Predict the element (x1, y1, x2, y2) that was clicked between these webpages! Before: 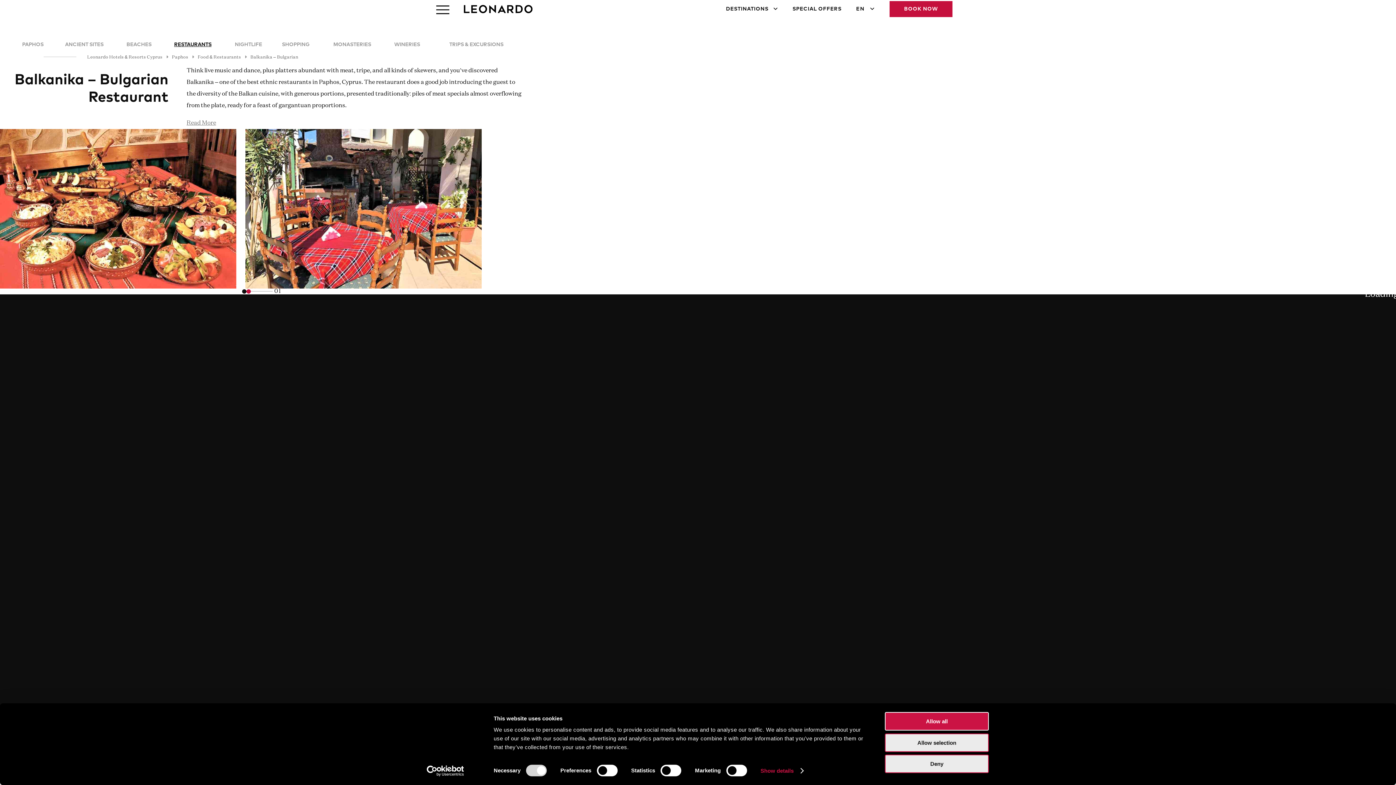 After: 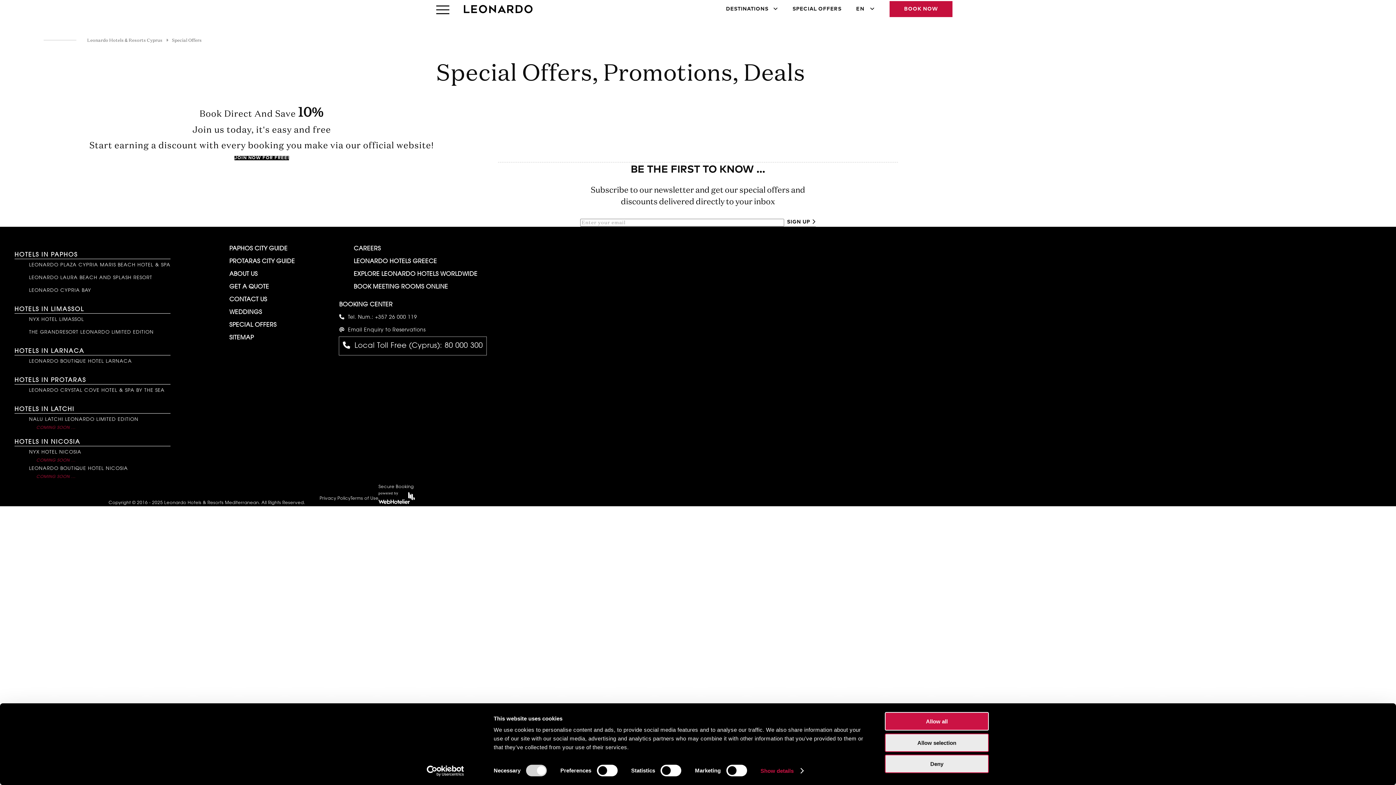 Action: bbox: (792, 1, 841, 17) label: SPECIAL OFFERS